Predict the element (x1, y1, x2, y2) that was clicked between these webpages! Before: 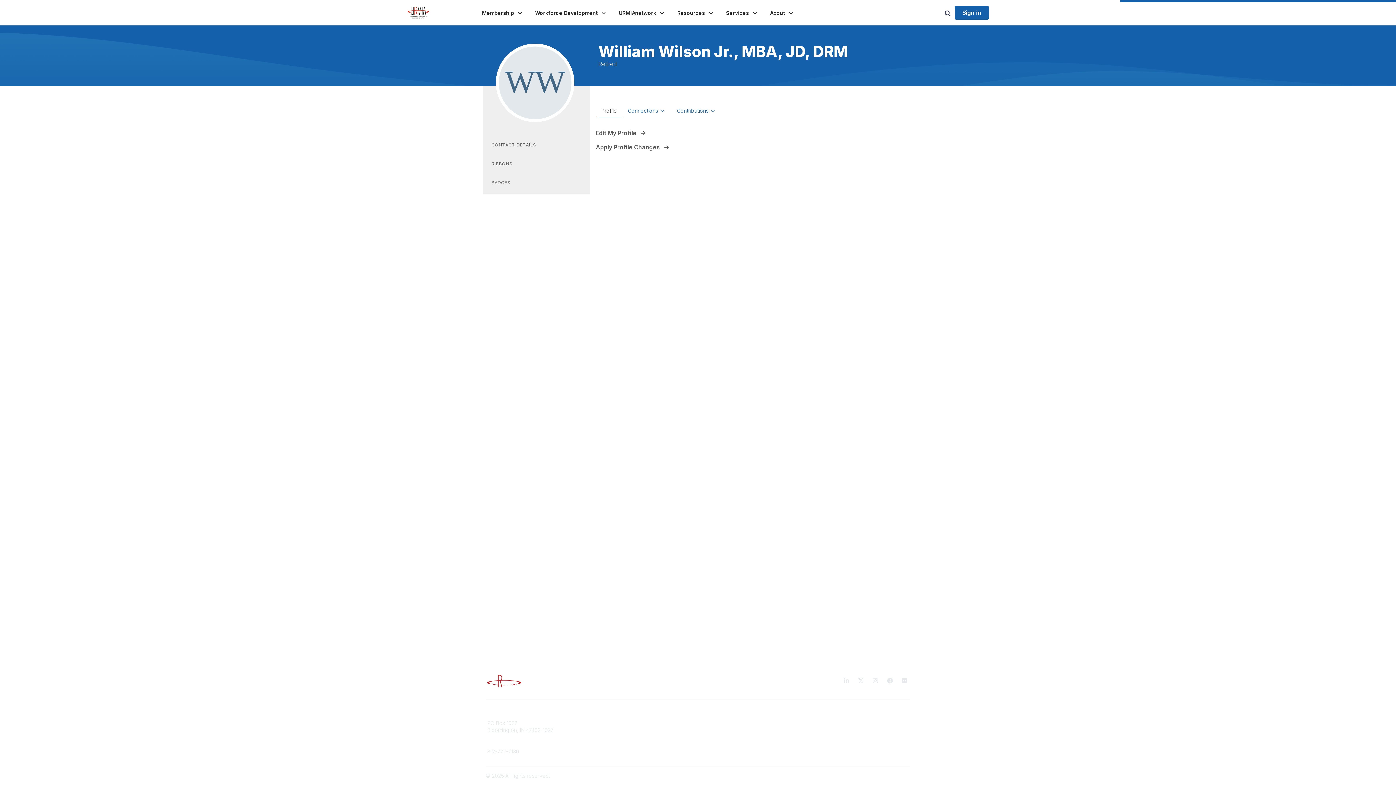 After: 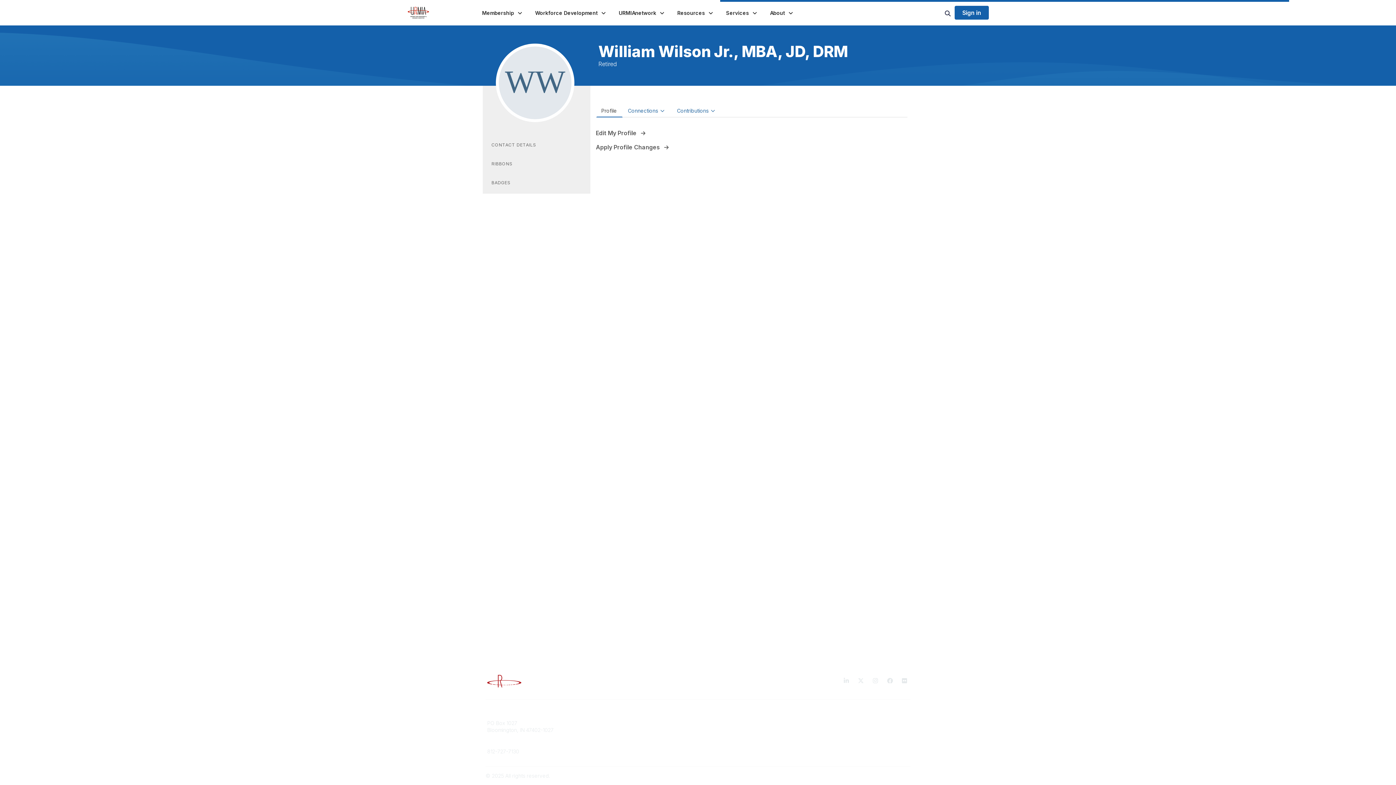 Action: label: Powered by Higher Logic bbox: (848, 773, 910, 779)